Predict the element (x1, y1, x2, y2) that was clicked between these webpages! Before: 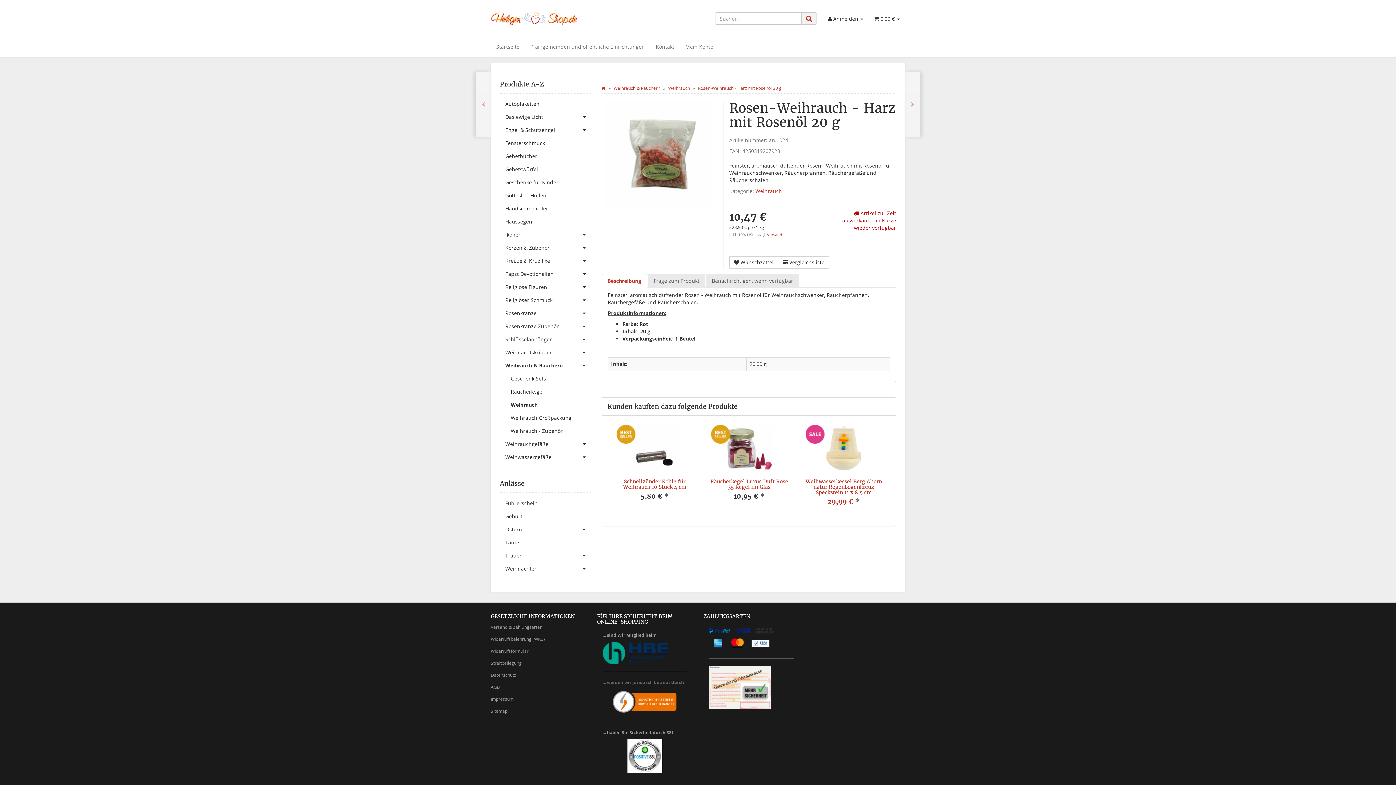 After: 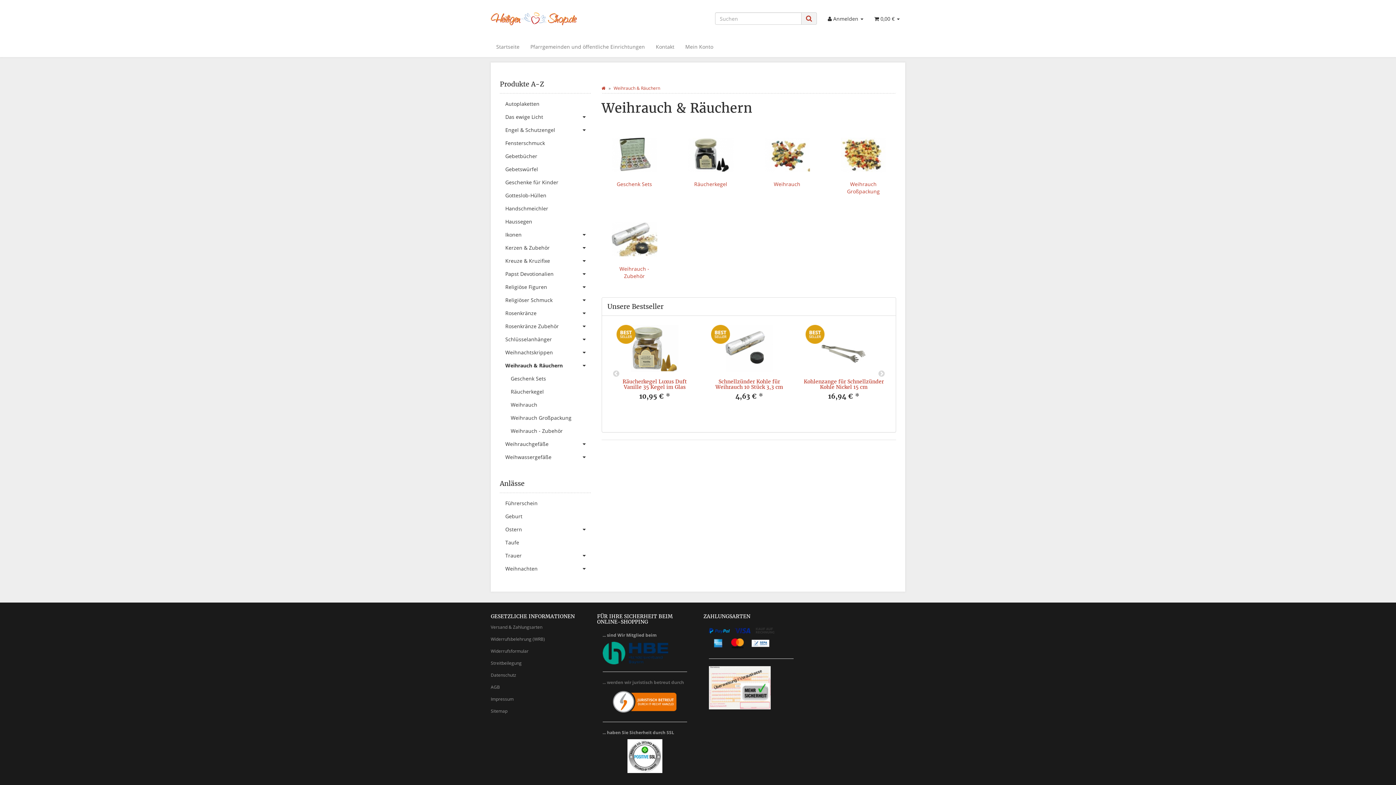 Action: bbox: (500, 359, 590, 372) label: Weihrauch & Räuchern